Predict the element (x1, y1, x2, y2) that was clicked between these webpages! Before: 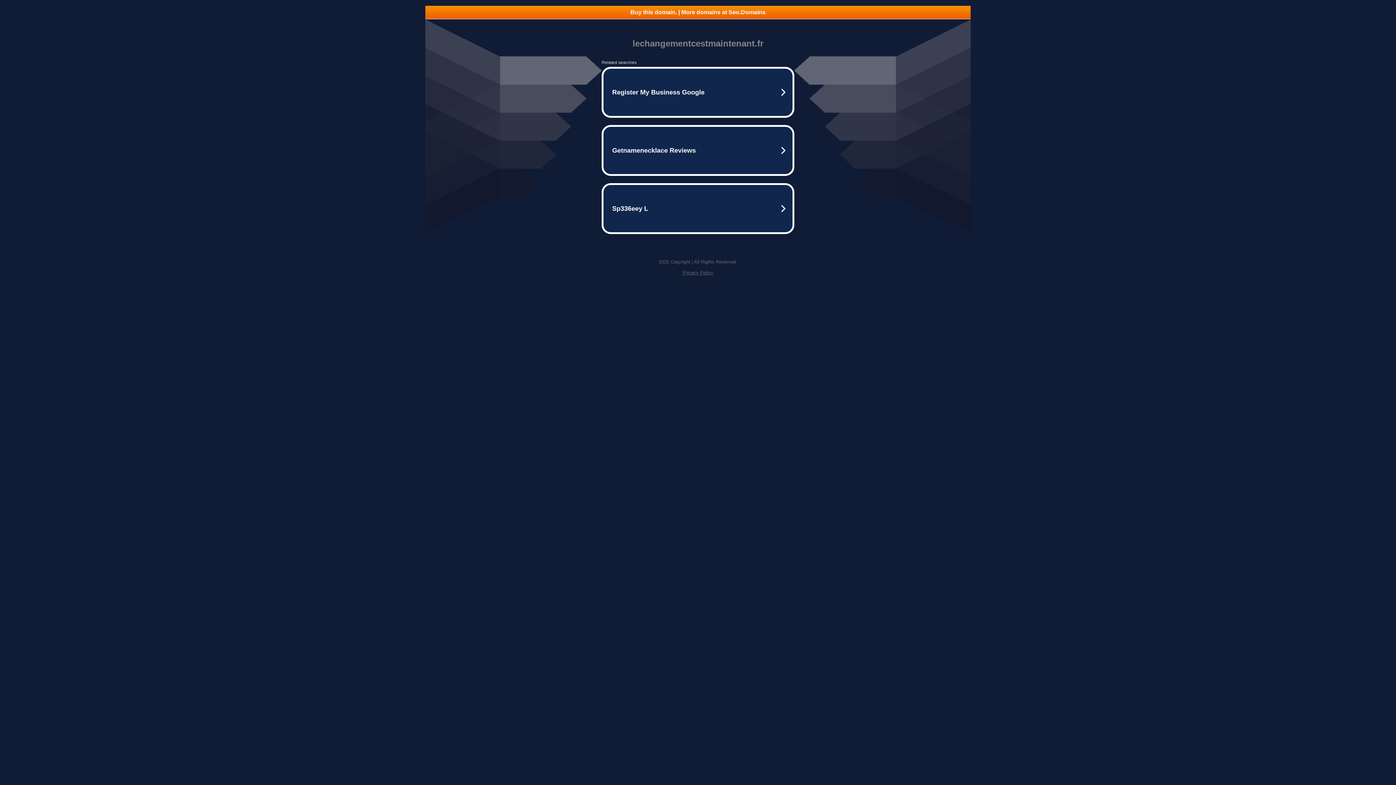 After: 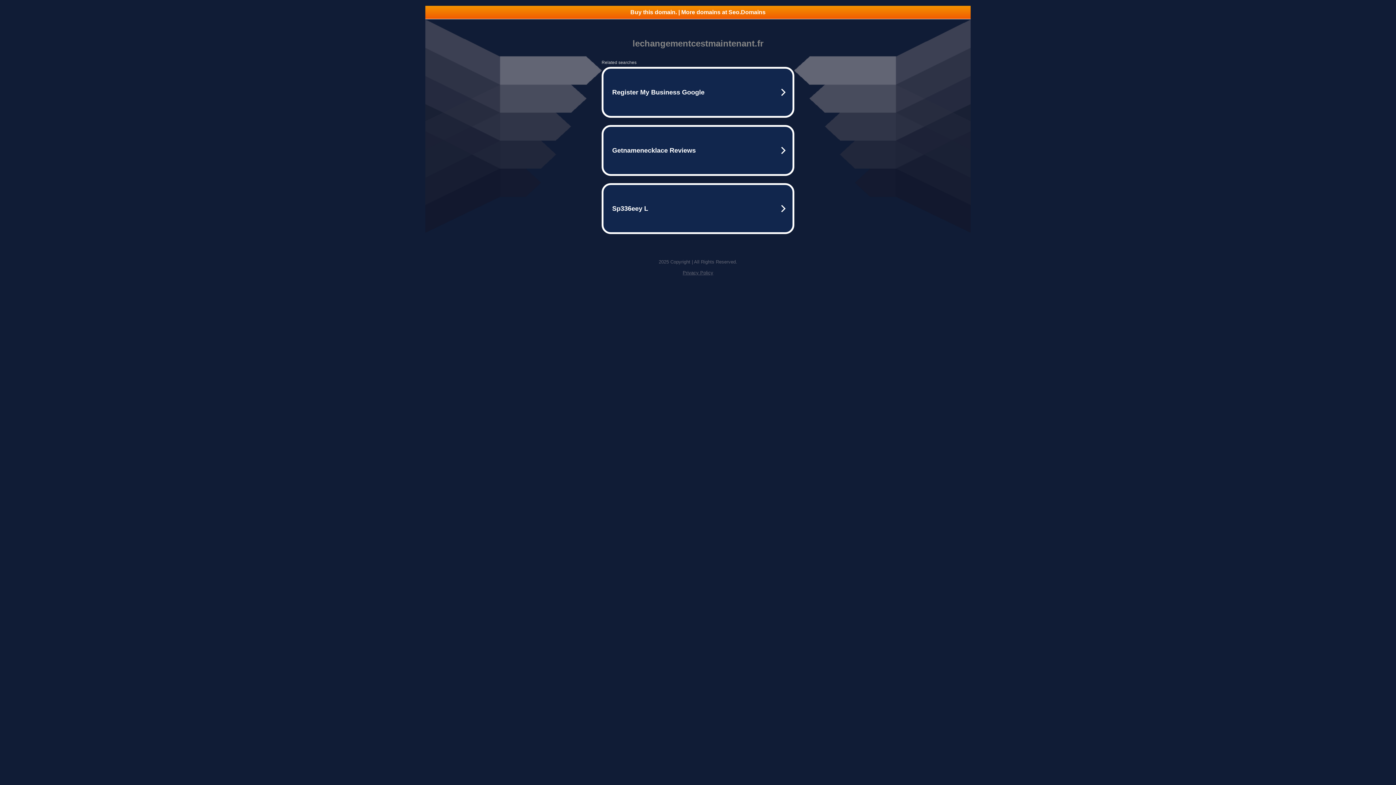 Action: label: Buy this domain. | More domains at Seo.Domains bbox: (425, 5, 970, 18)